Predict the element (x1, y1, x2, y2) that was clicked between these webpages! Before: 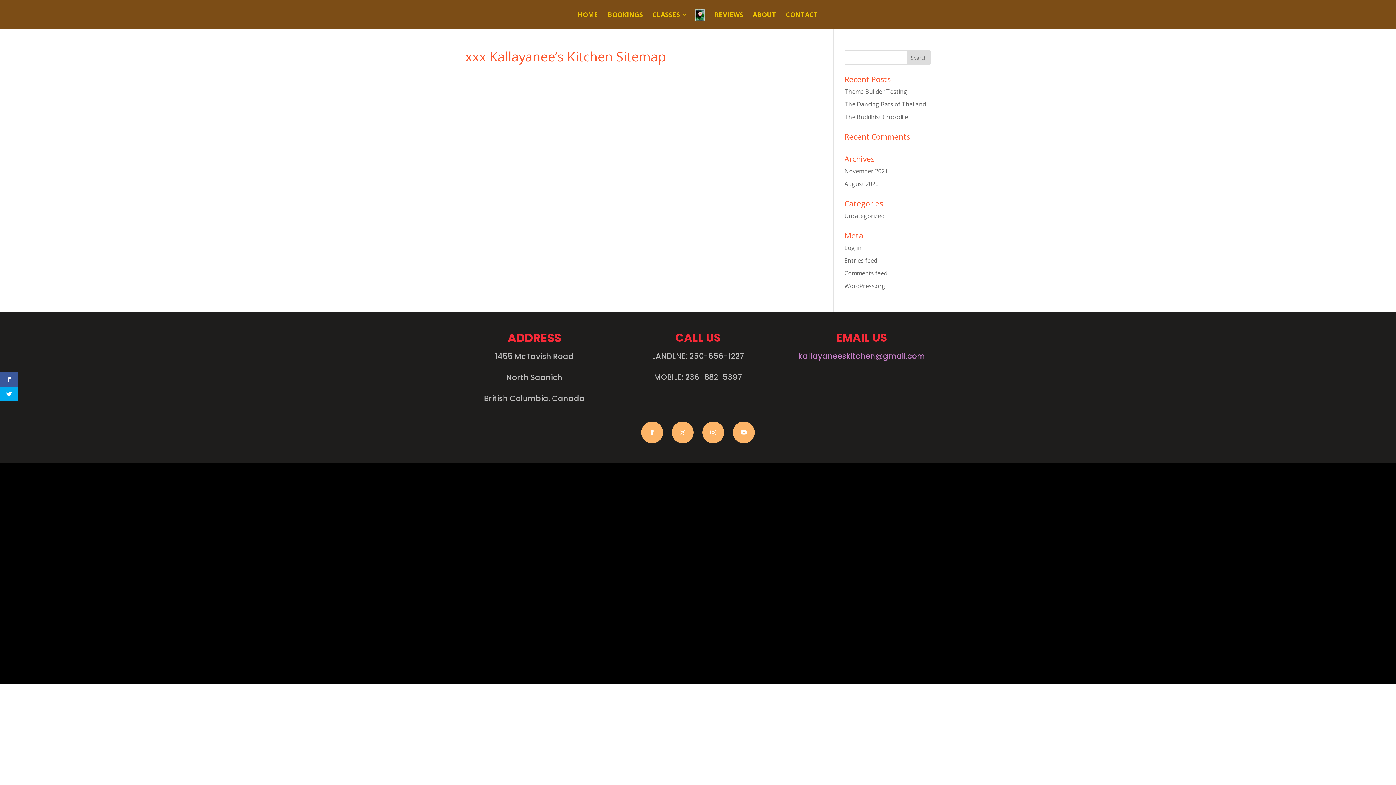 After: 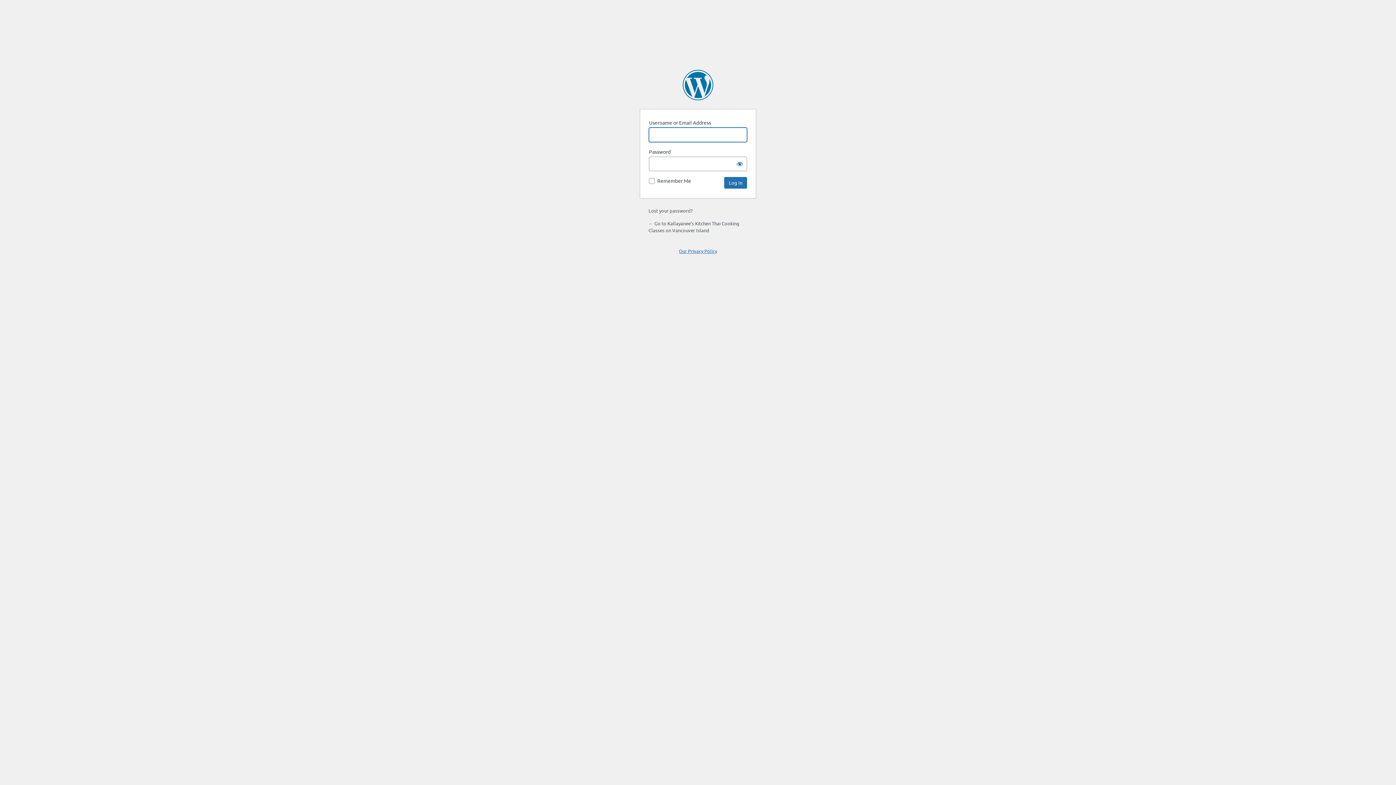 Action: label: Log in bbox: (844, 244, 861, 252)